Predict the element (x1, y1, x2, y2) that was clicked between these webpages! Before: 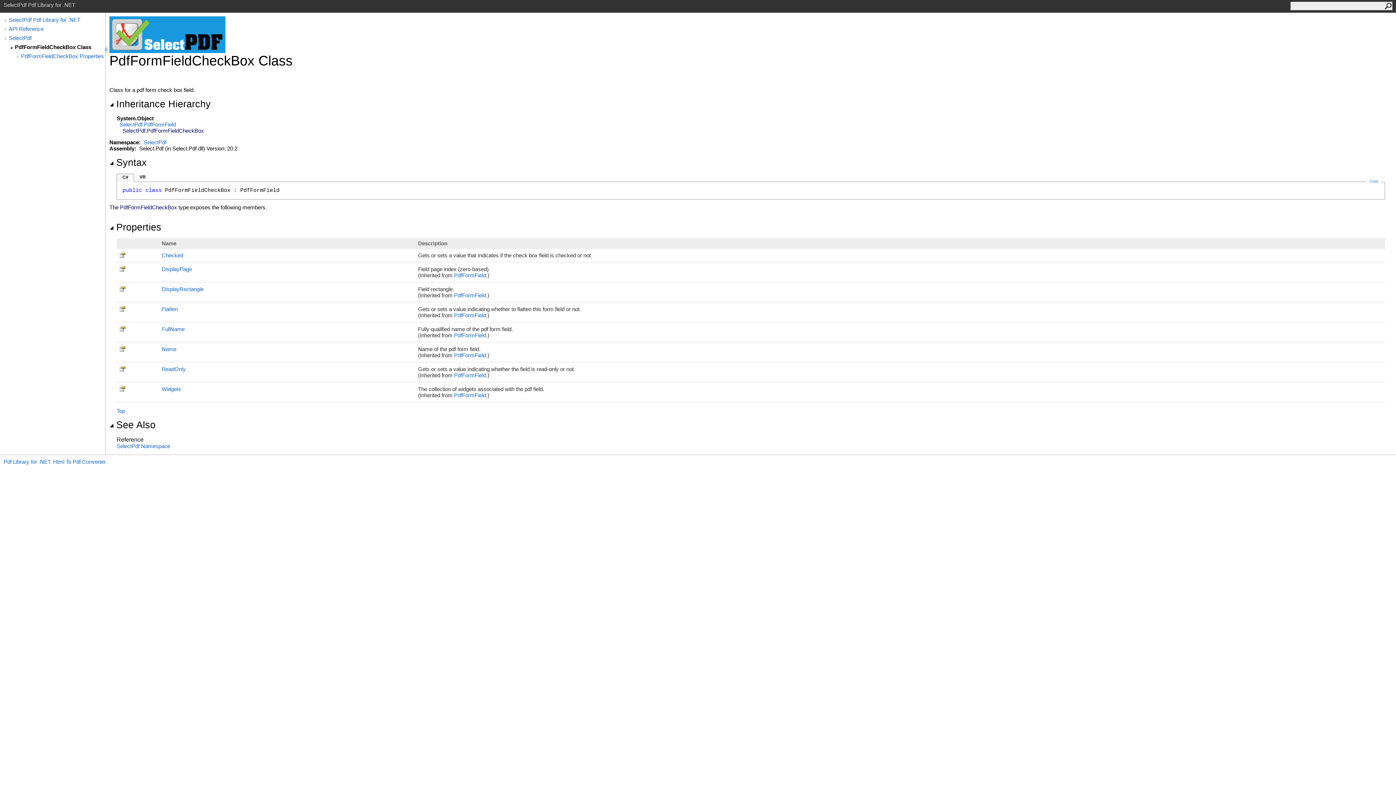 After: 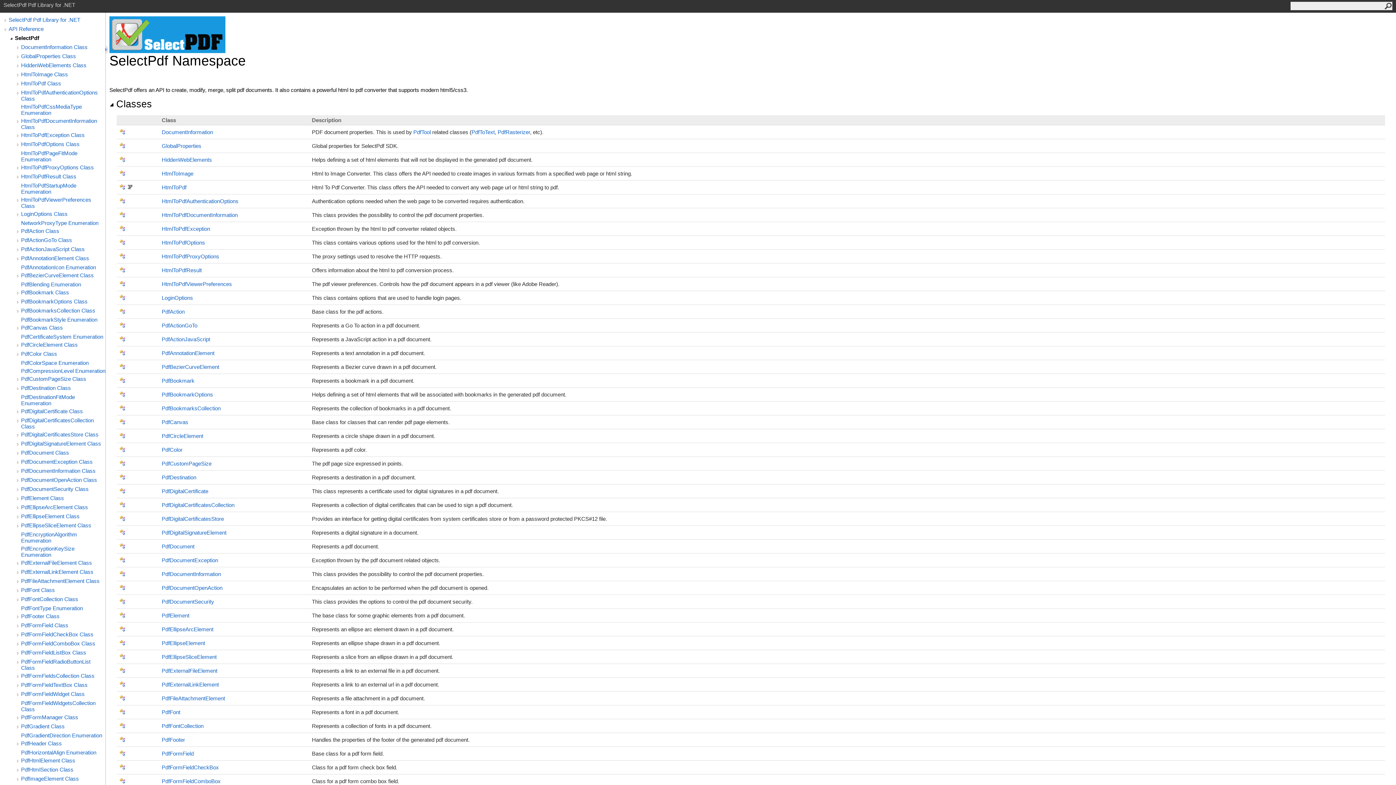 Action: bbox: (8, 25, 105, 32) label: API Reference